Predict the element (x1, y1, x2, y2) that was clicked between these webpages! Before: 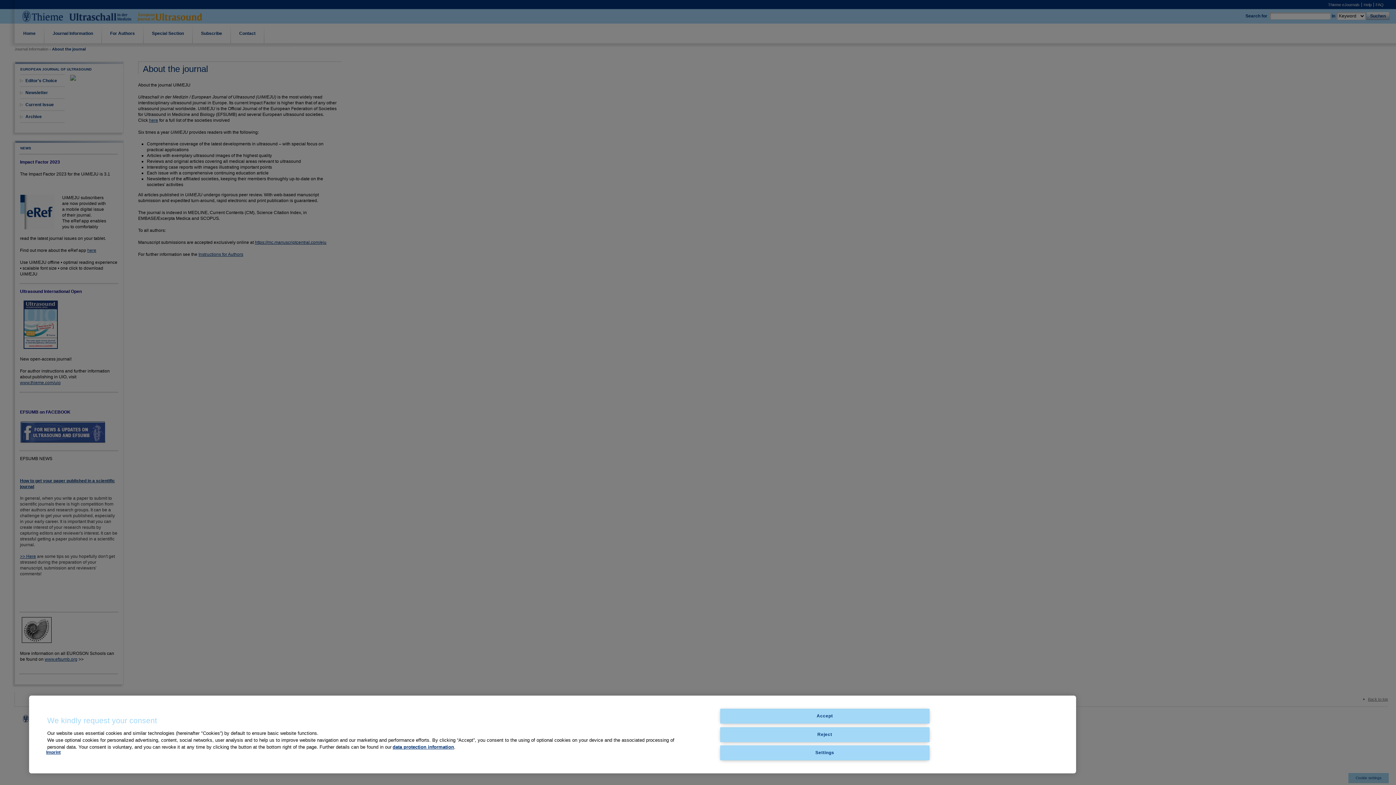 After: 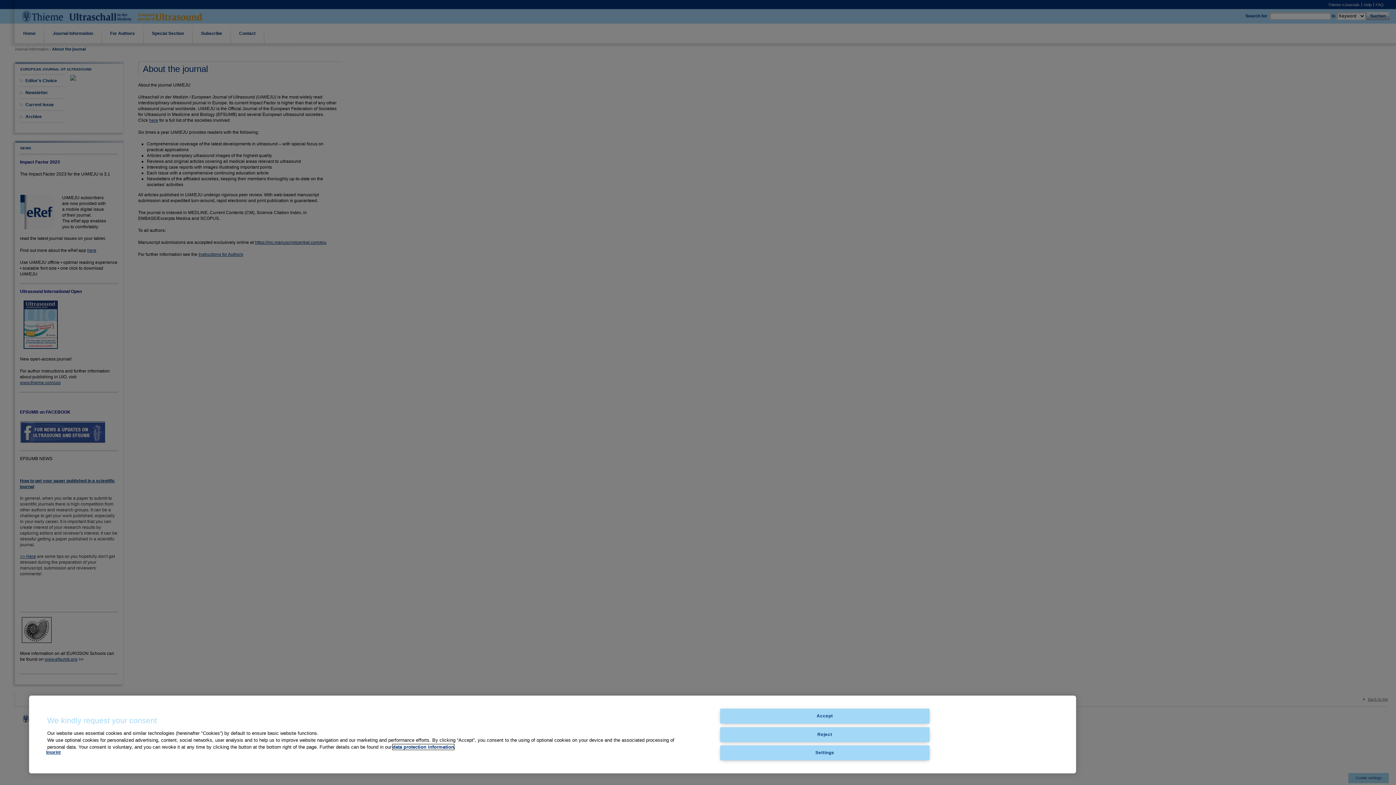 Action: bbox: (392, 744, 454, 750) label: data protection information